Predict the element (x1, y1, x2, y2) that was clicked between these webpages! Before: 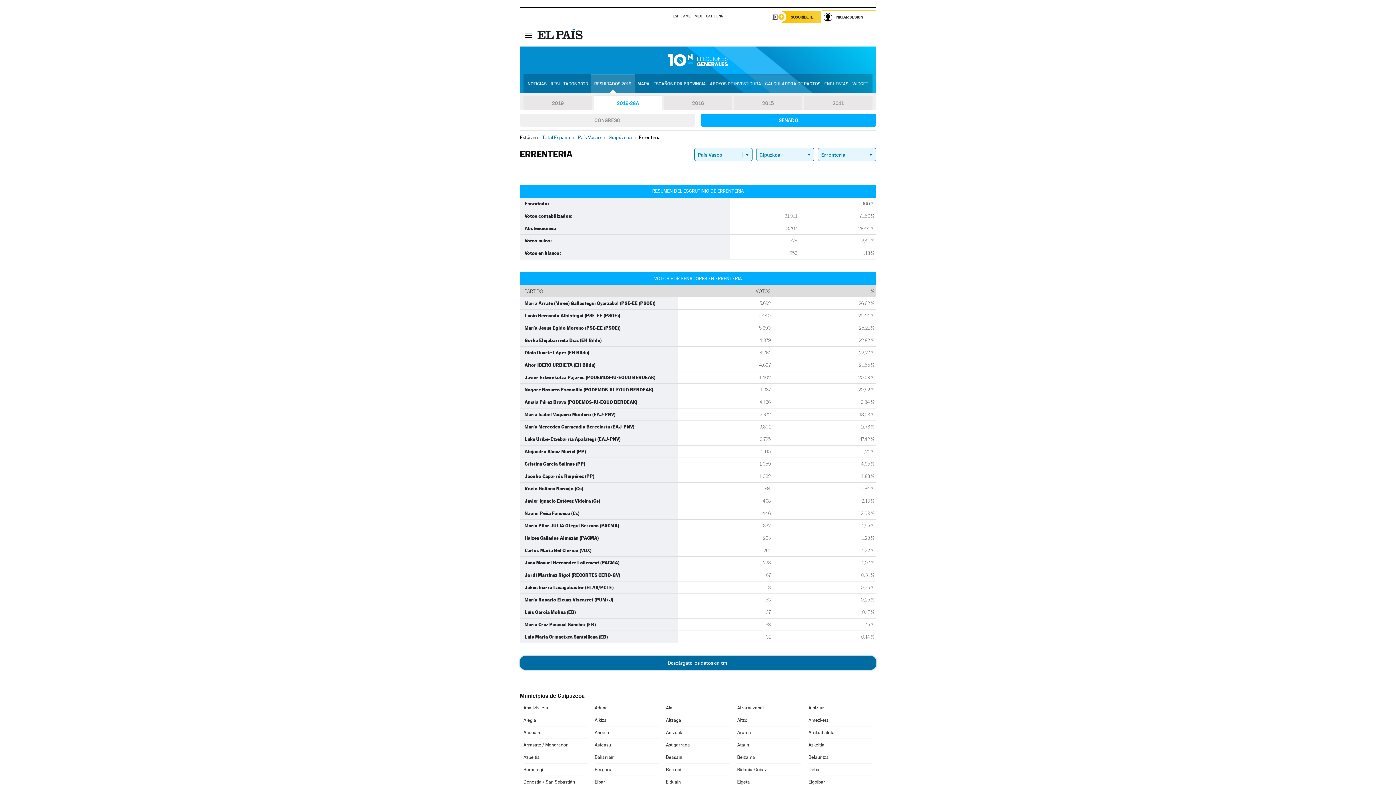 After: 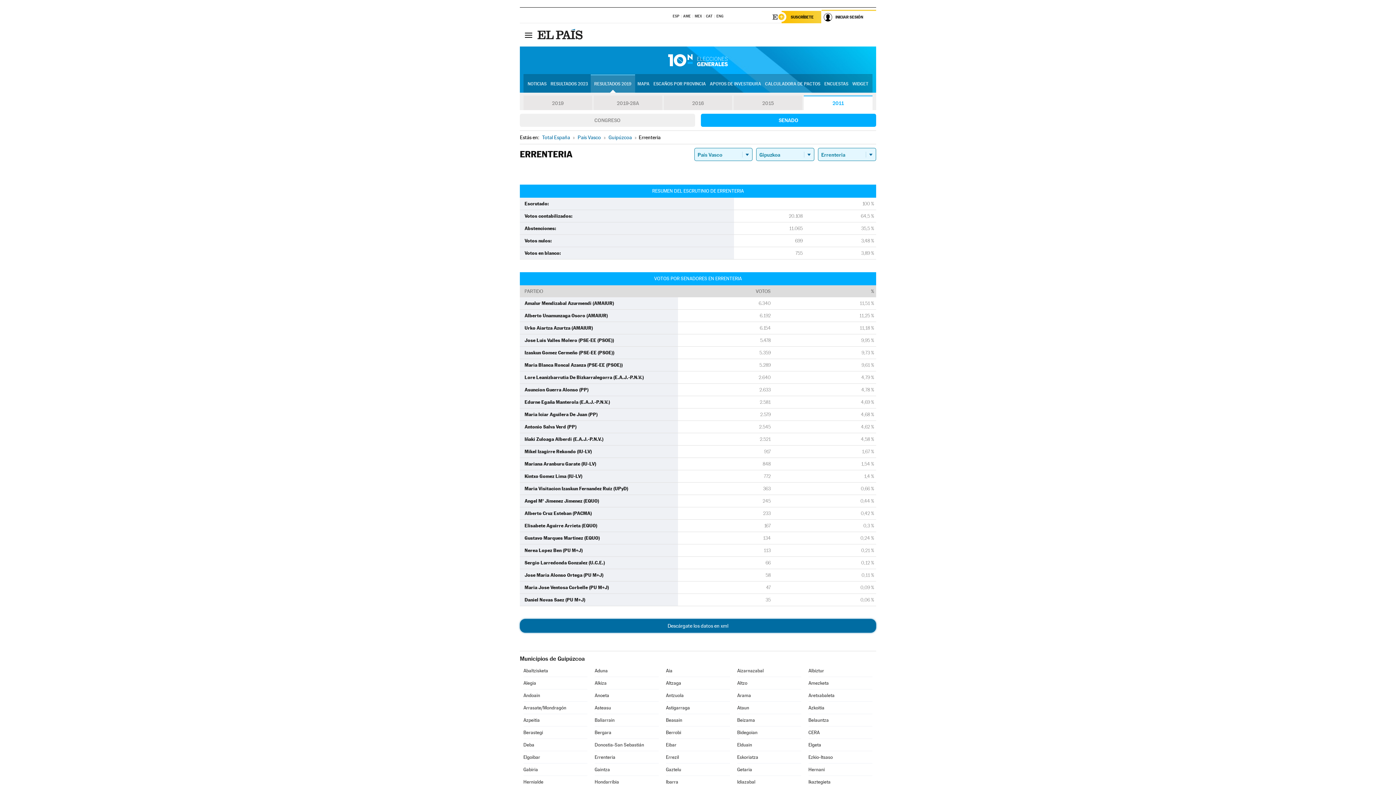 Action: bbox: (804, 95, 872, 110) label: 2011